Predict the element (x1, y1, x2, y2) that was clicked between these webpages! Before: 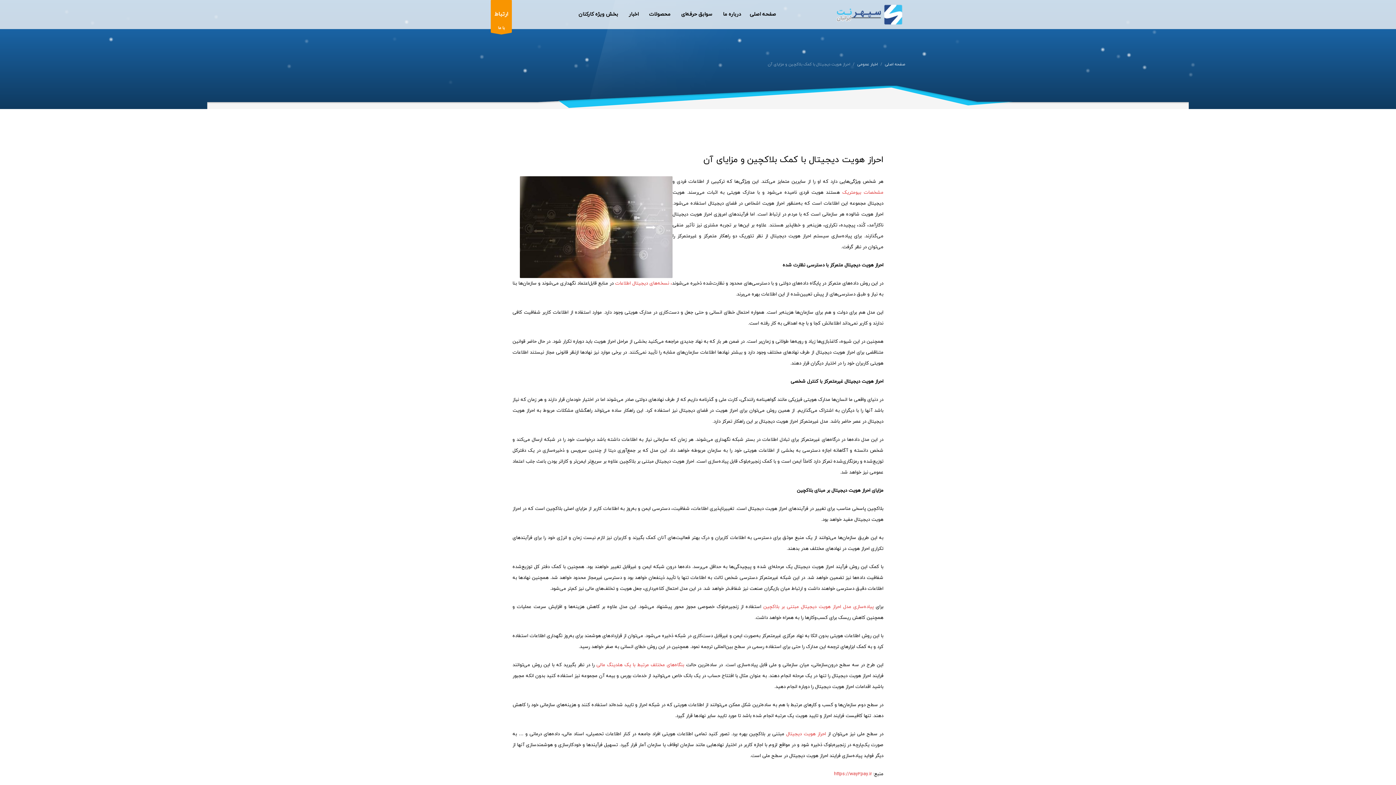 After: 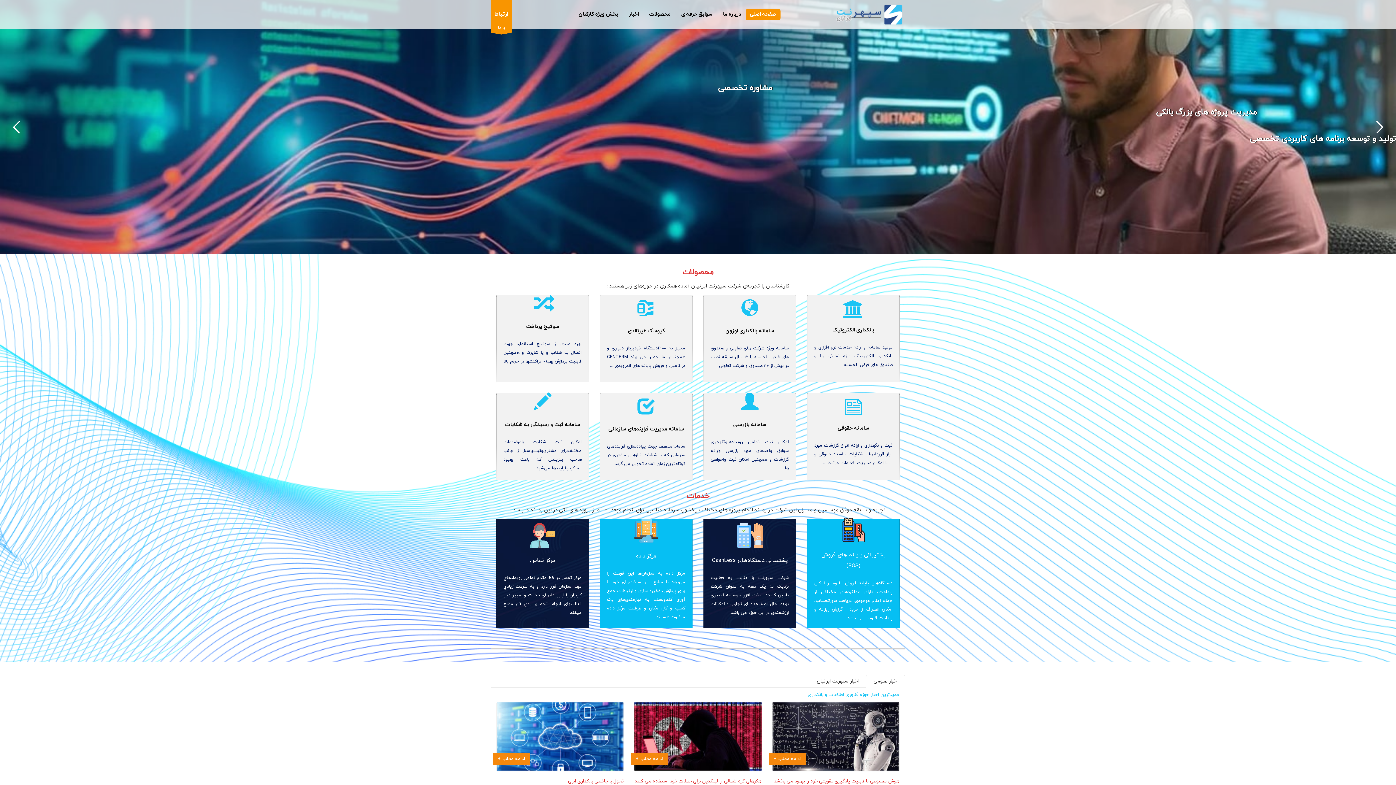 Action: bbox: (829, 0, 905, 29)